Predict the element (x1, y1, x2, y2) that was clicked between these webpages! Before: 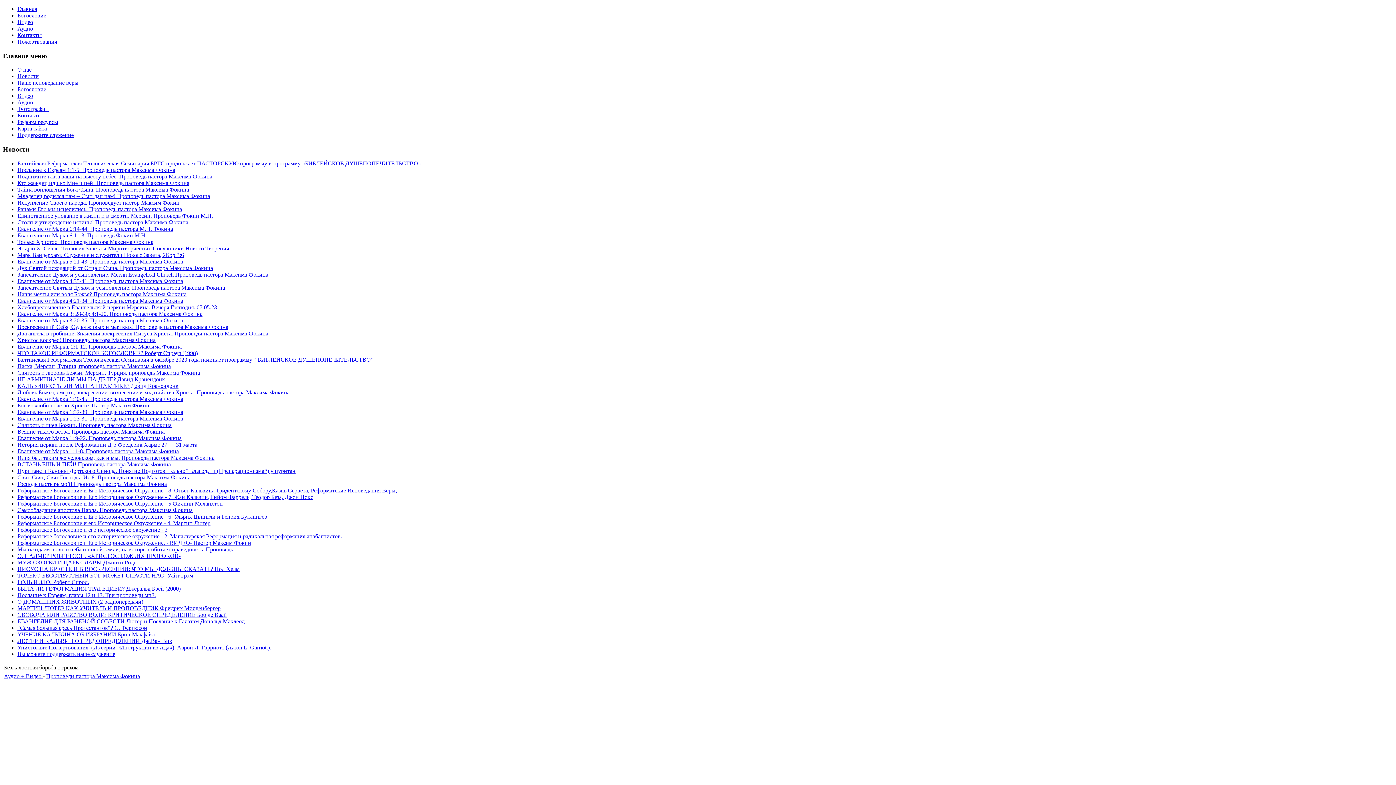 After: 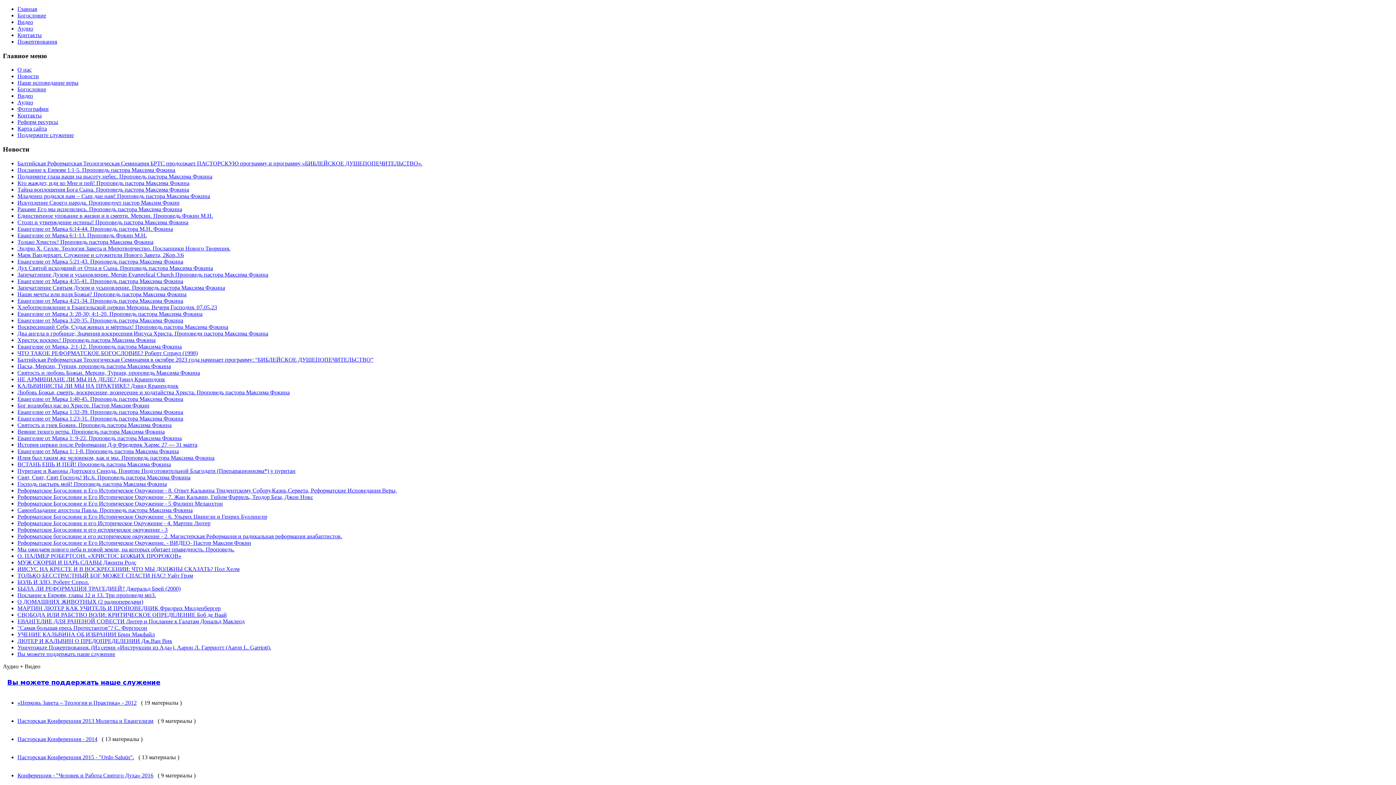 Action: bbox: (4, 673, 42, 679) label: Аудио + Видео 